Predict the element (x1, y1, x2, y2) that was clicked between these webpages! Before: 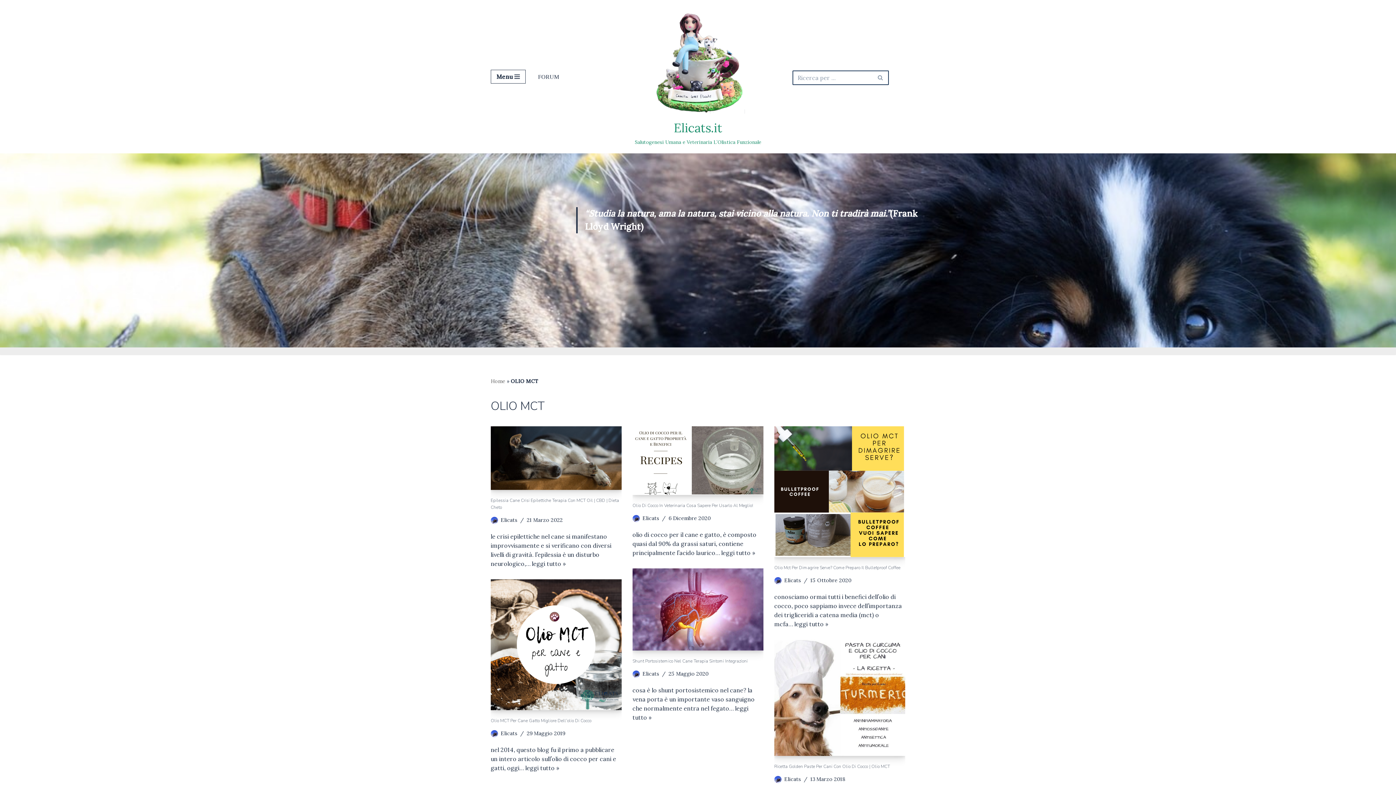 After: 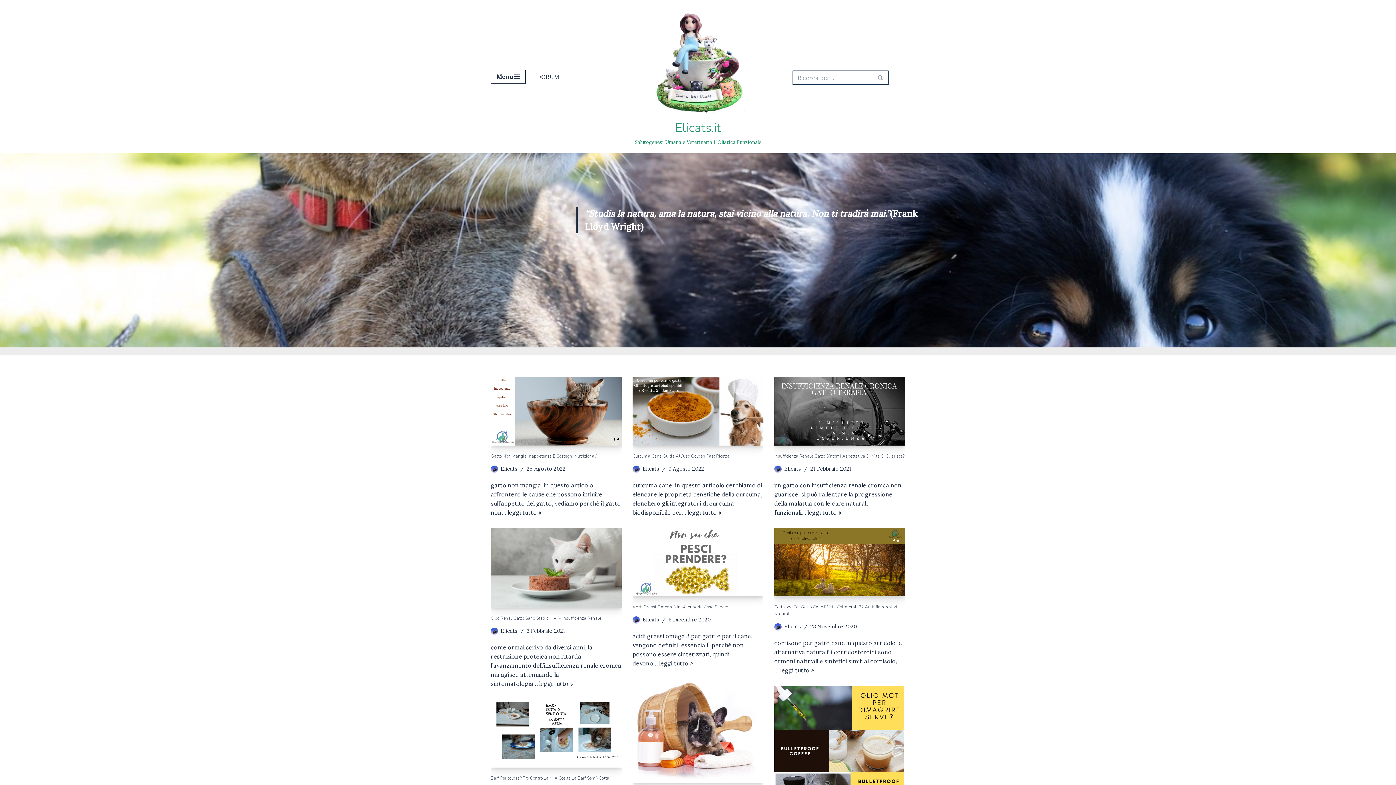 Action: bbox: (784, 577, 801, 584) label: Elicats